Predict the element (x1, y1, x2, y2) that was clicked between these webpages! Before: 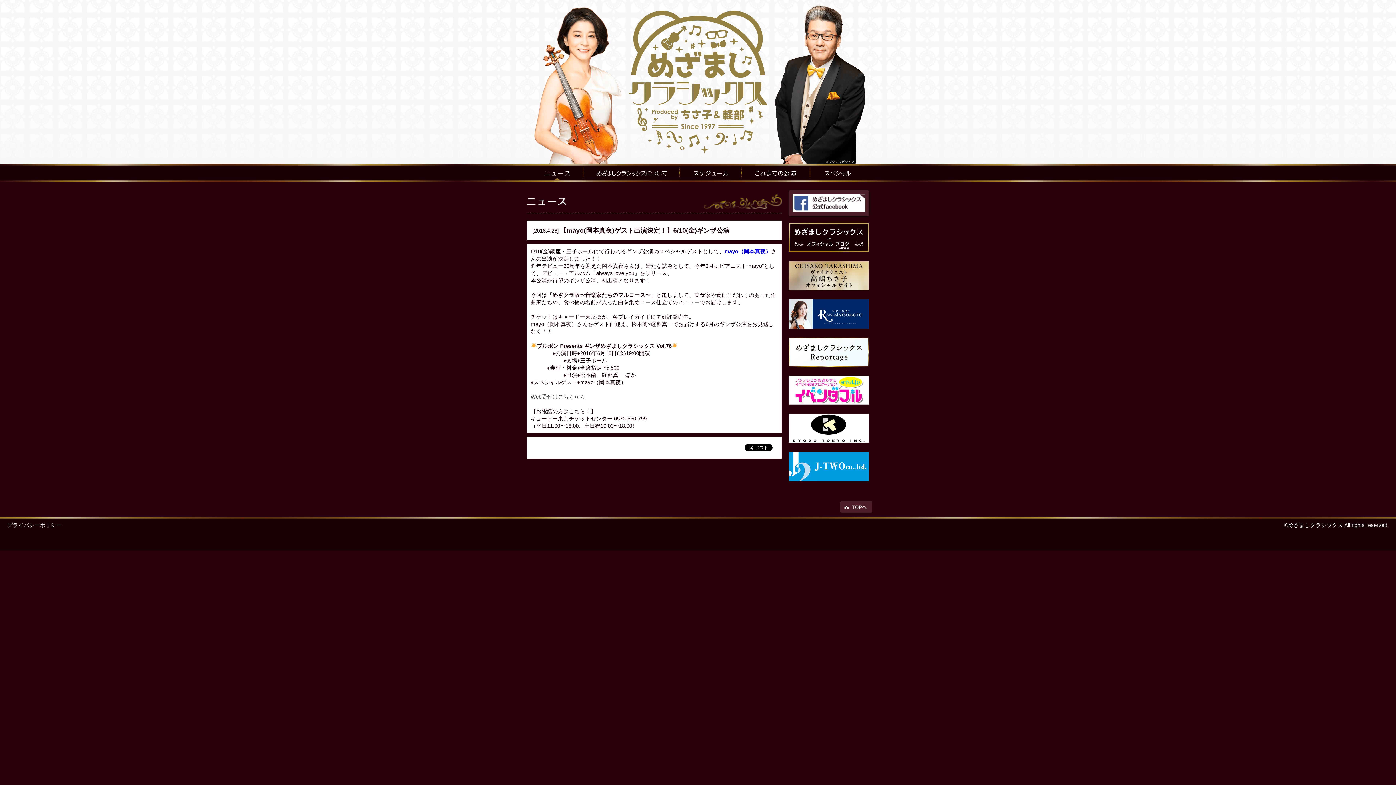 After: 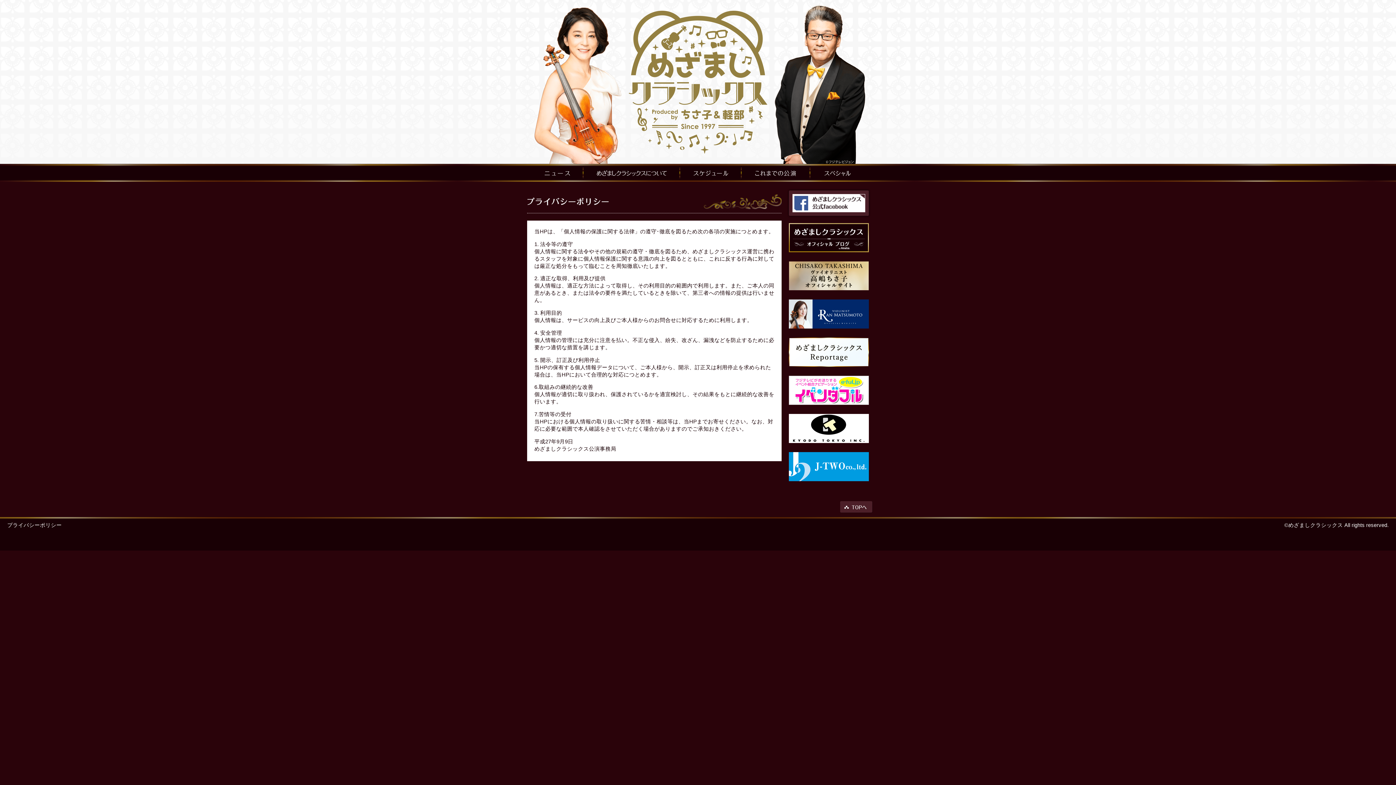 Action: bbox: (7, 522, 61, 528) label: プライバシーポリシー